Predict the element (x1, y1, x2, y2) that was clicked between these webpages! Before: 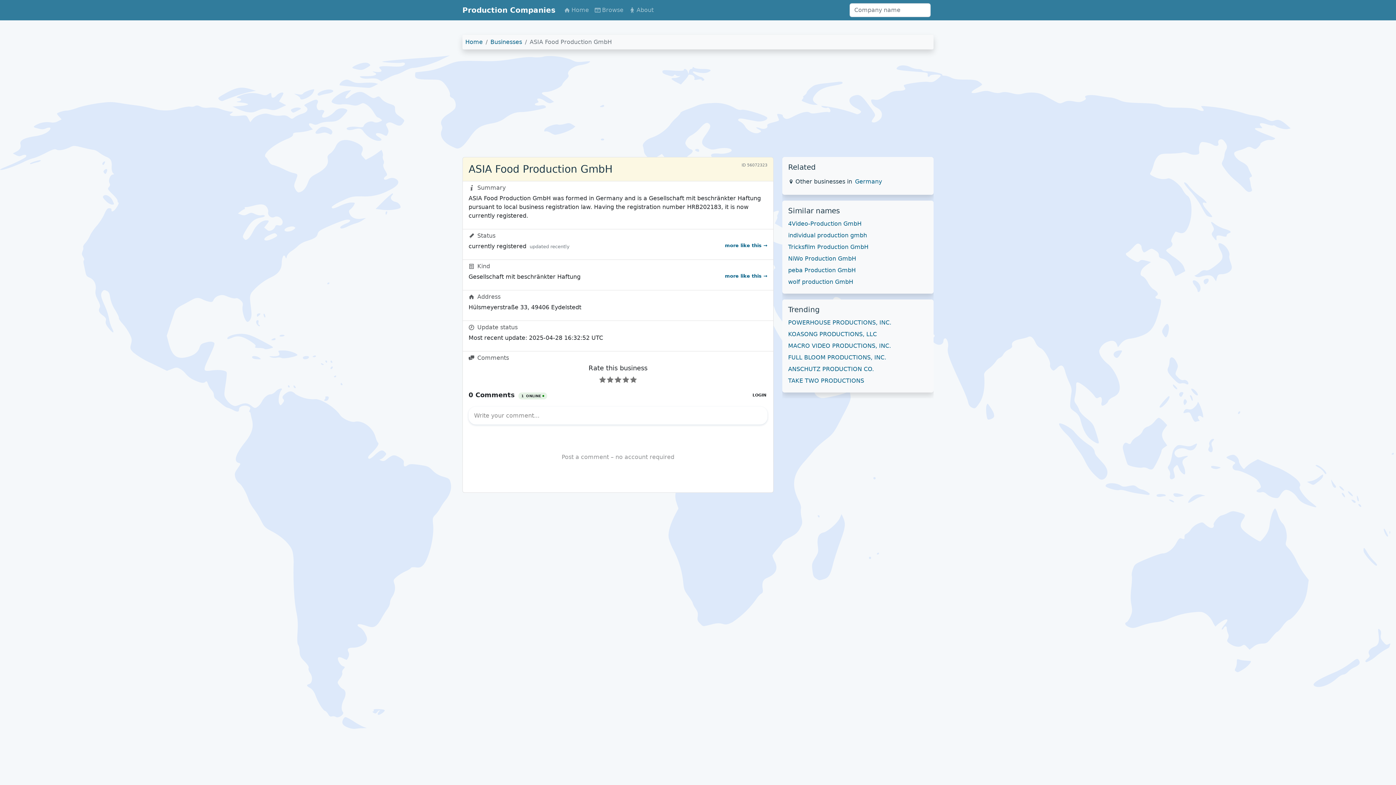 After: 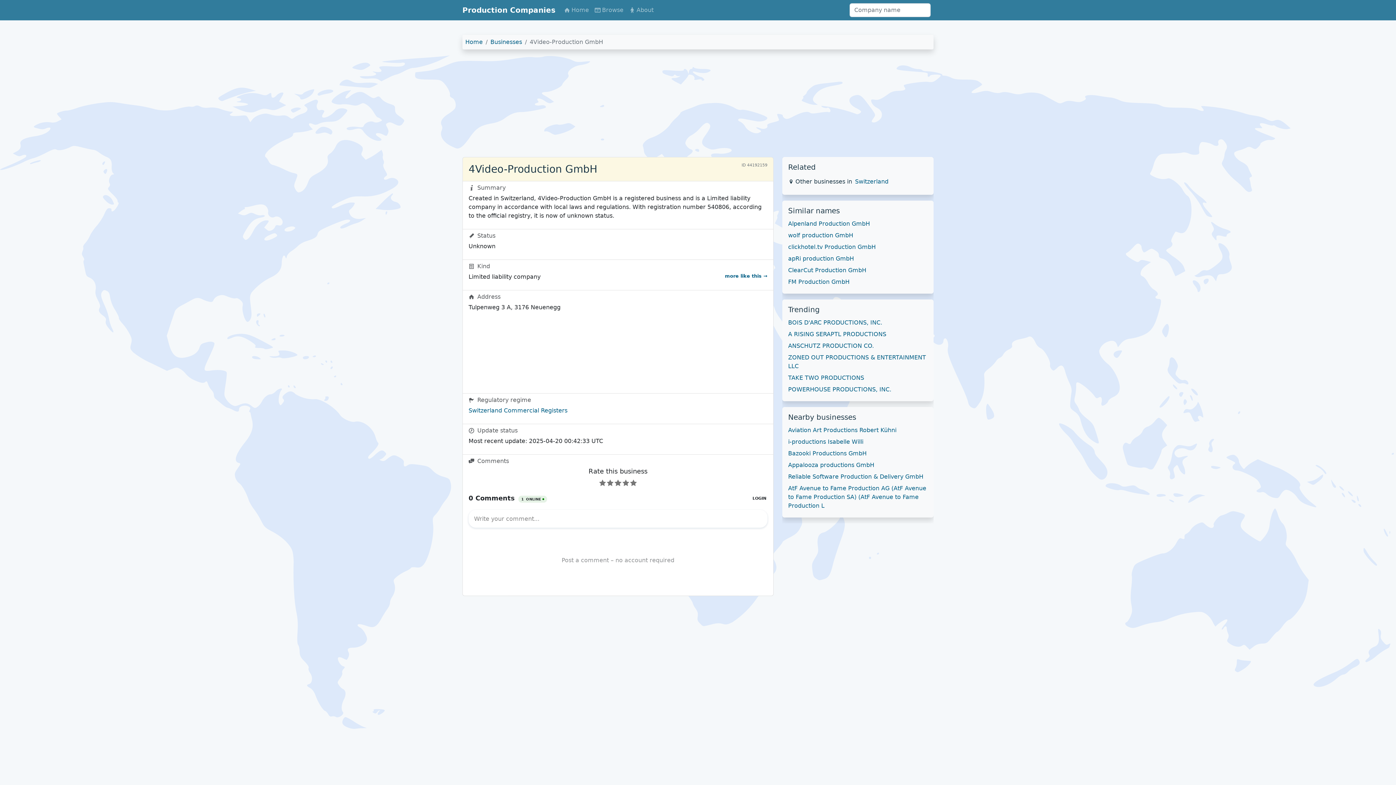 Action: label: 4Video-Production GmbH bbox: (788, 220, 861, 227)